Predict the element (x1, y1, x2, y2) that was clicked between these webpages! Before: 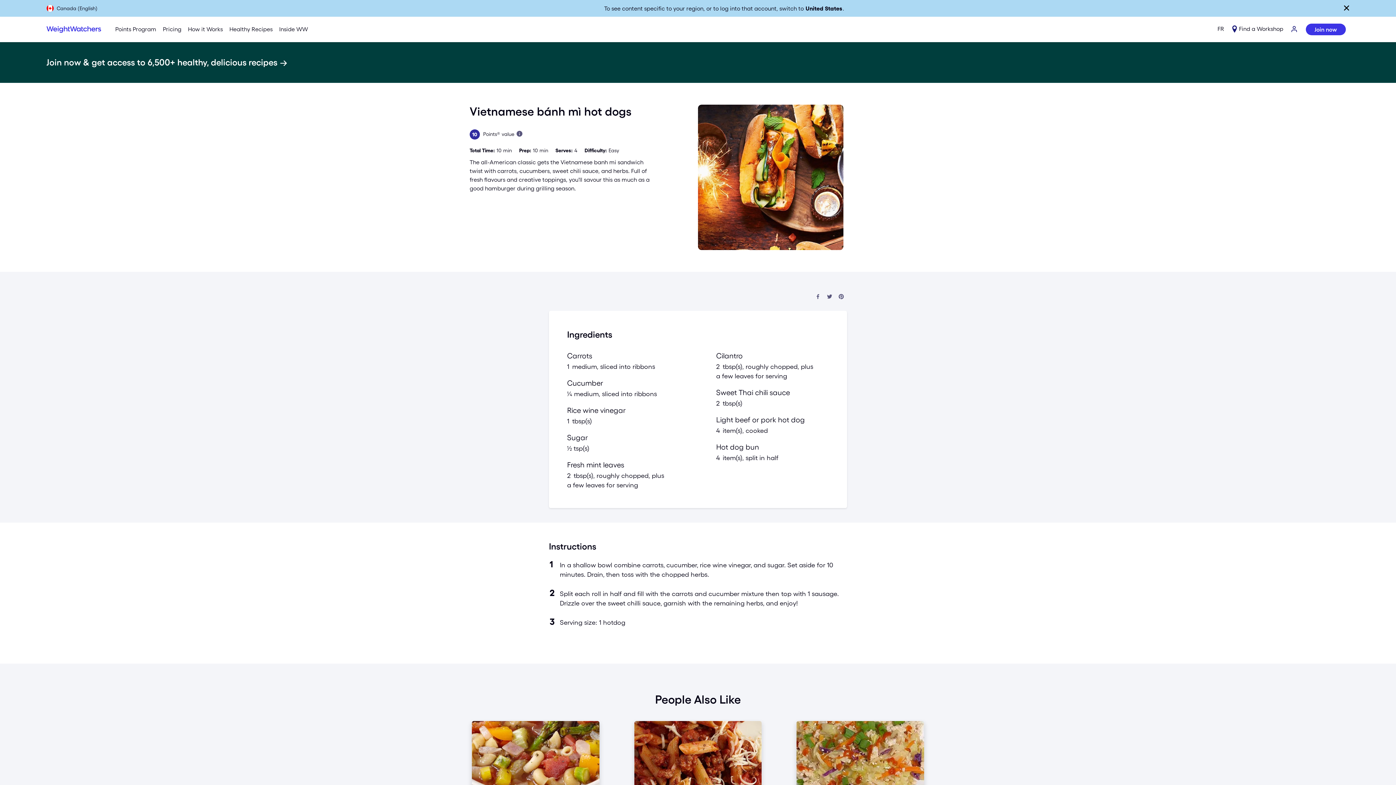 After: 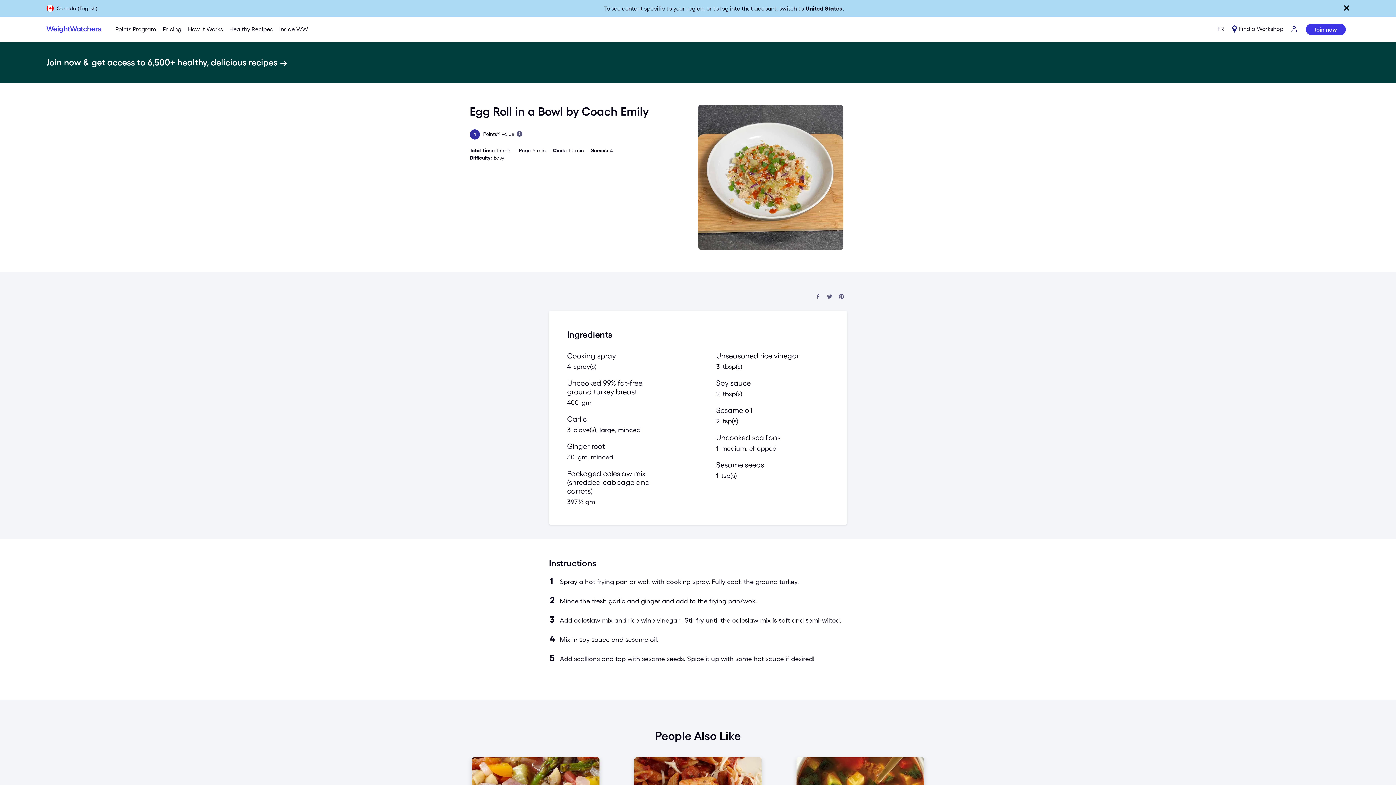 Action: label: Egg Roll in a Bowl by Coach Emily
1 bbox: (796, 721, 924, 833)